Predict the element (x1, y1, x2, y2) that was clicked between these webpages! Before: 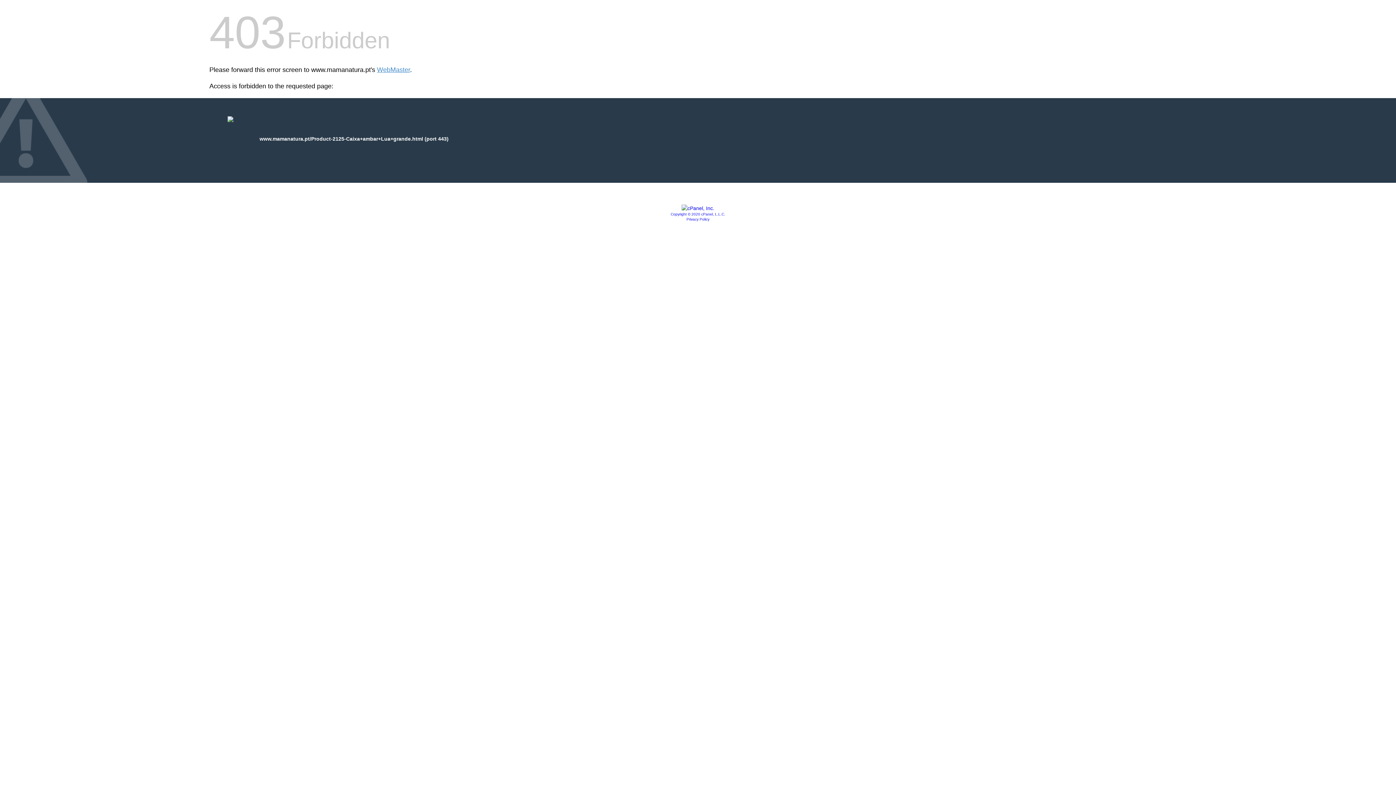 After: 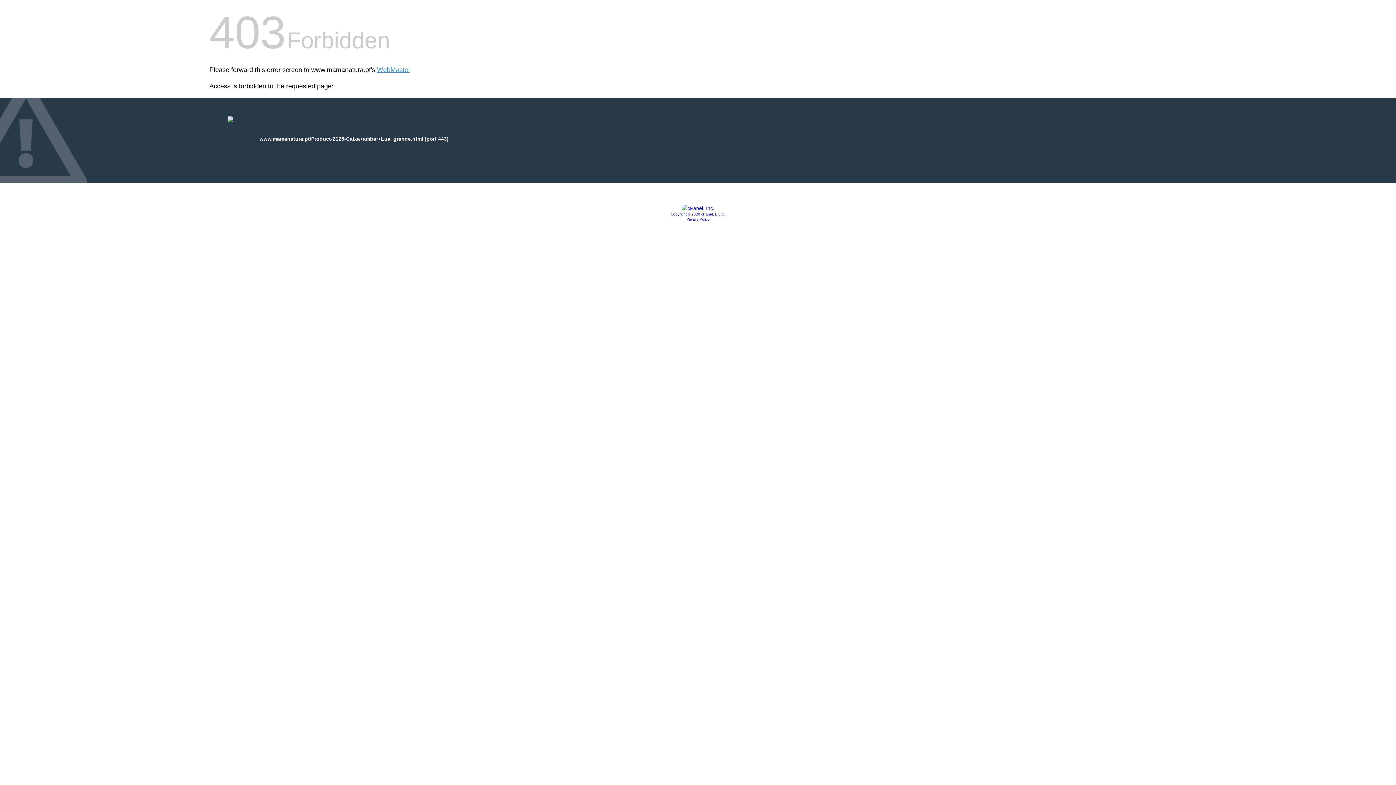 Action: bbox: (681, 205, 714, 211)